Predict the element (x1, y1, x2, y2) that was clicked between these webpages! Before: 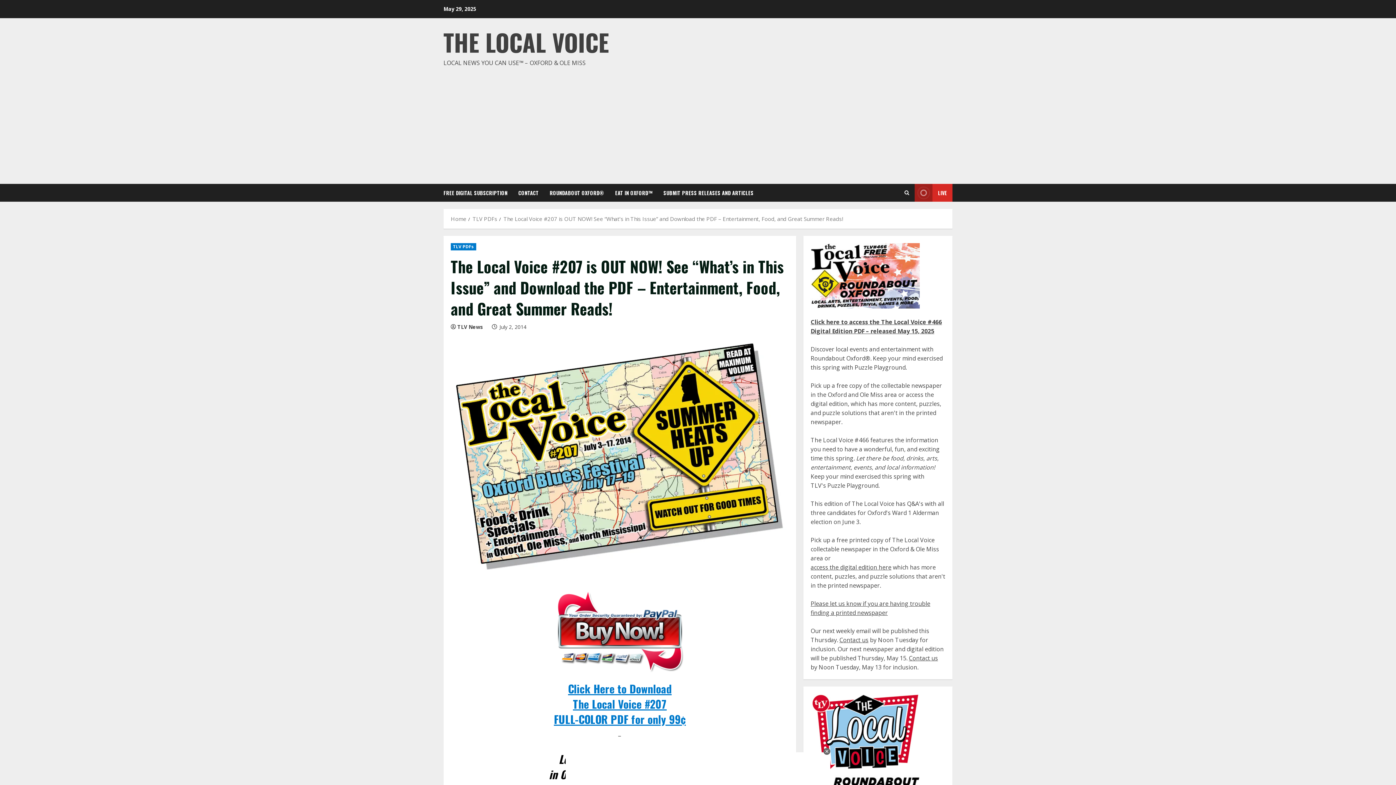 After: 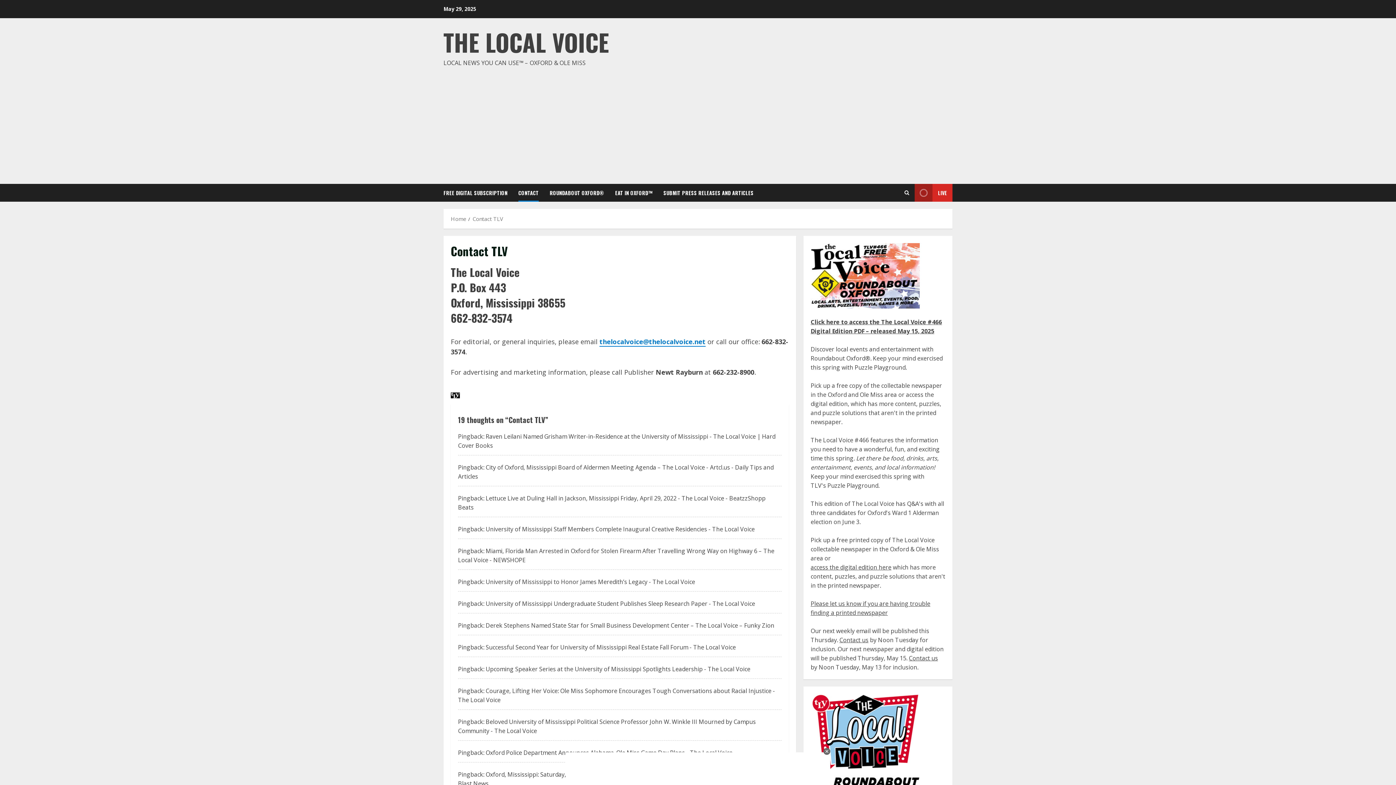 Action: label: CONTACT bbox: (513, 184, 544, 201)